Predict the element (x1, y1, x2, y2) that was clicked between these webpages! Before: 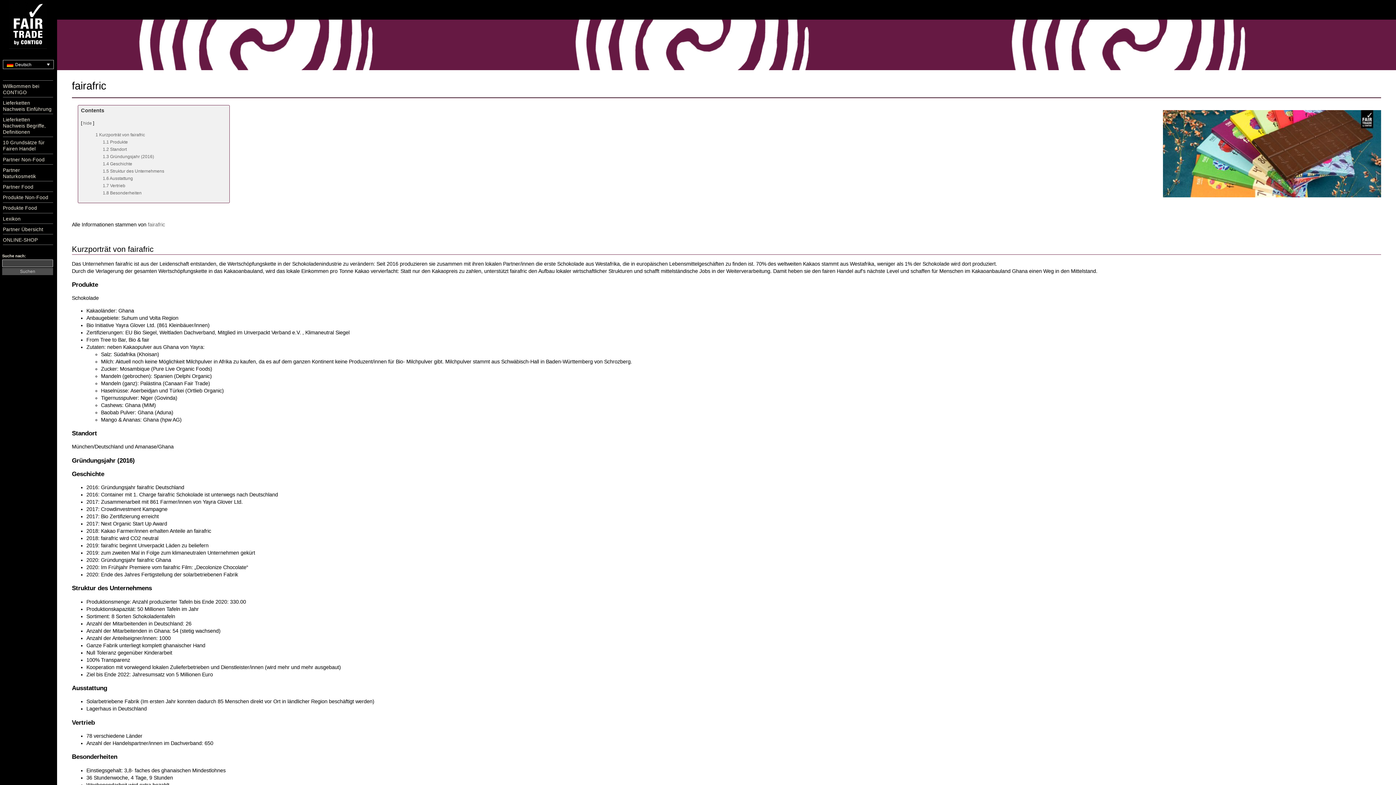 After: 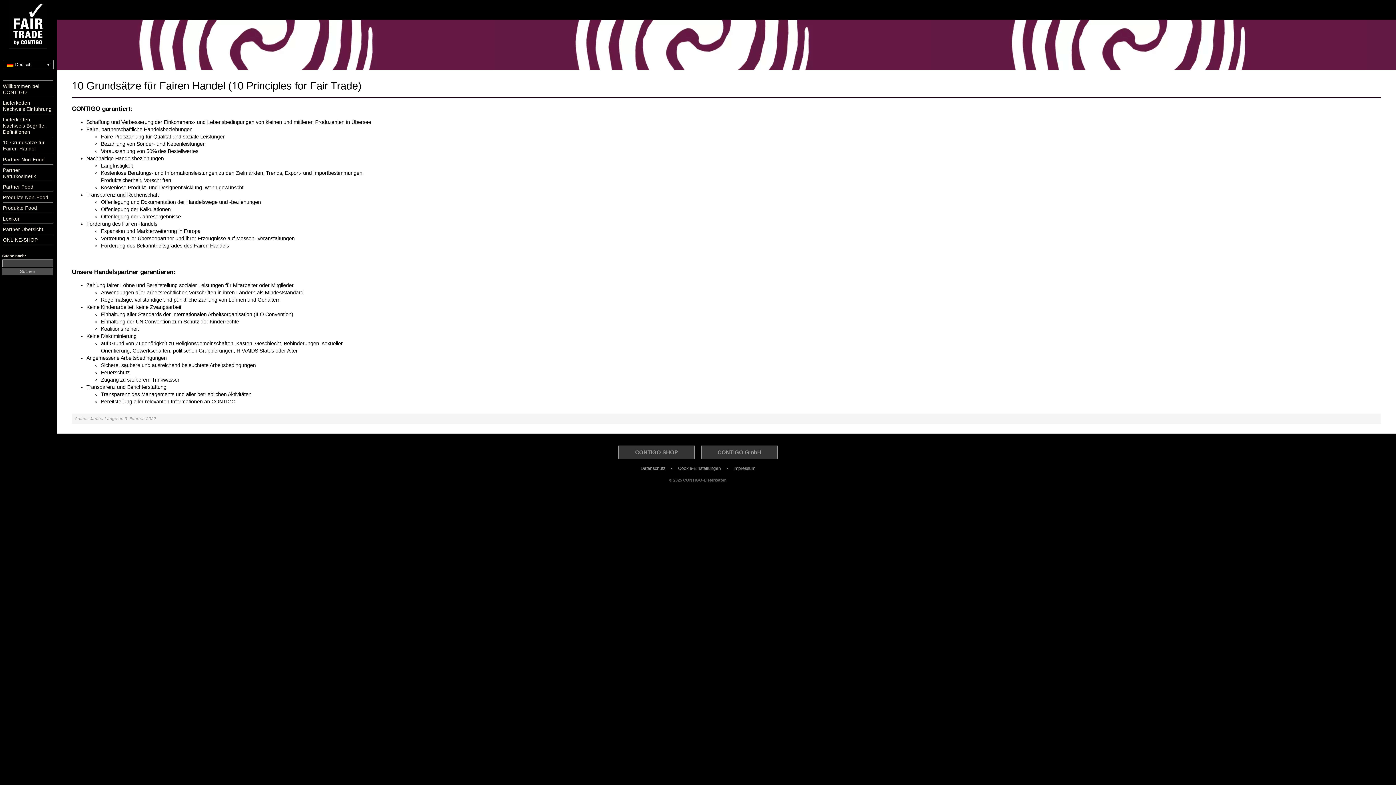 Action: bbox: (2, 140, 44, 151) label: 10 Grundsätze für Fairen Handel